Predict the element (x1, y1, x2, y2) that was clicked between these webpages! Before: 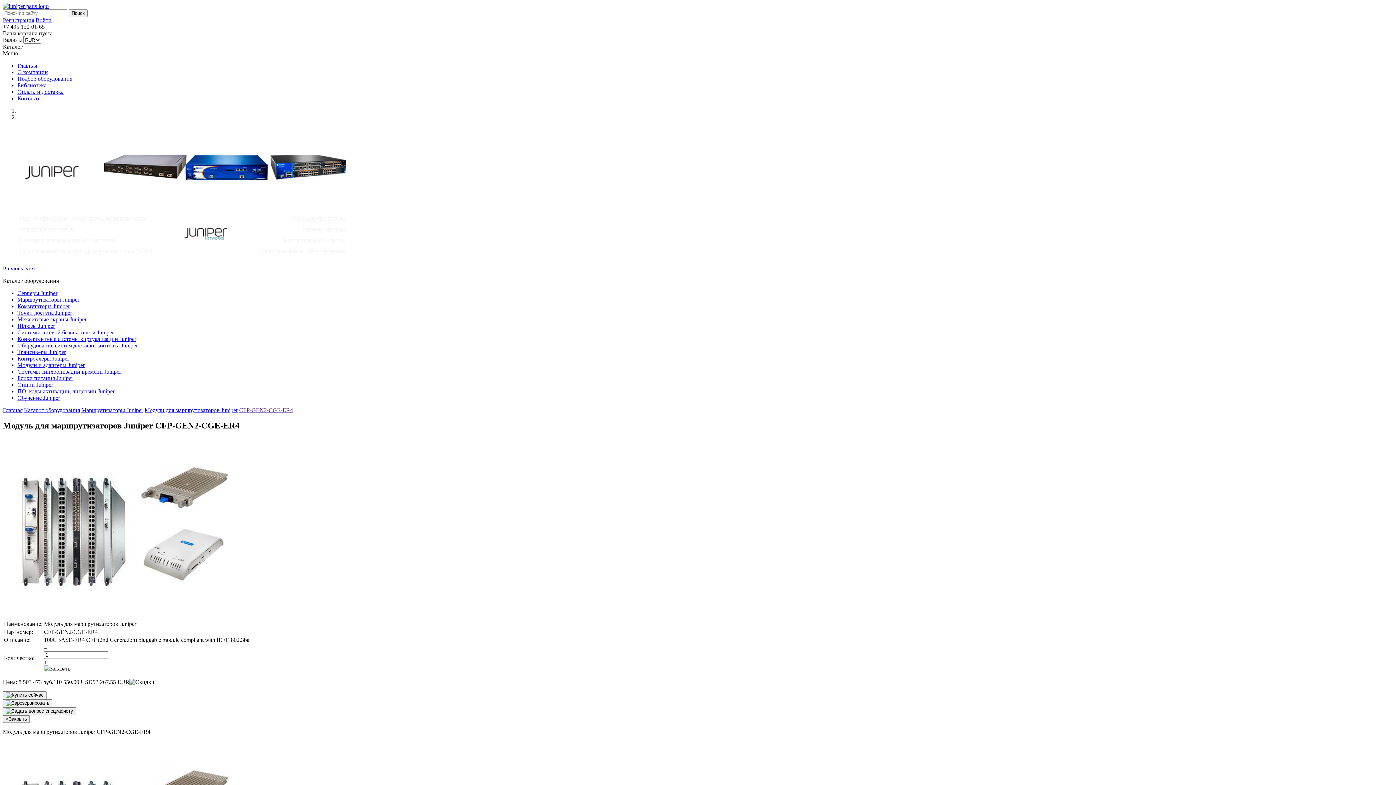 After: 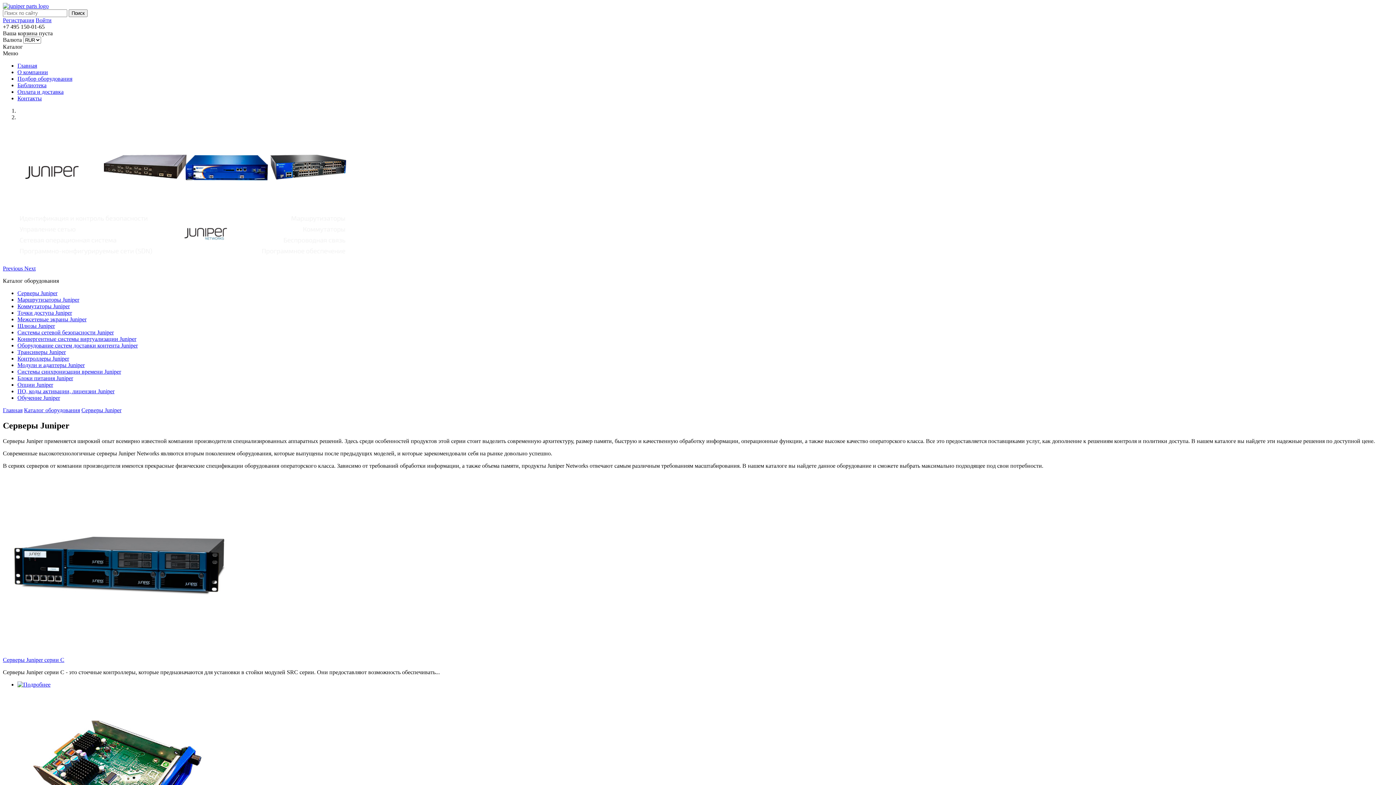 Action: label: Серверы Juniper bbox: (17, 290, 57, 296)